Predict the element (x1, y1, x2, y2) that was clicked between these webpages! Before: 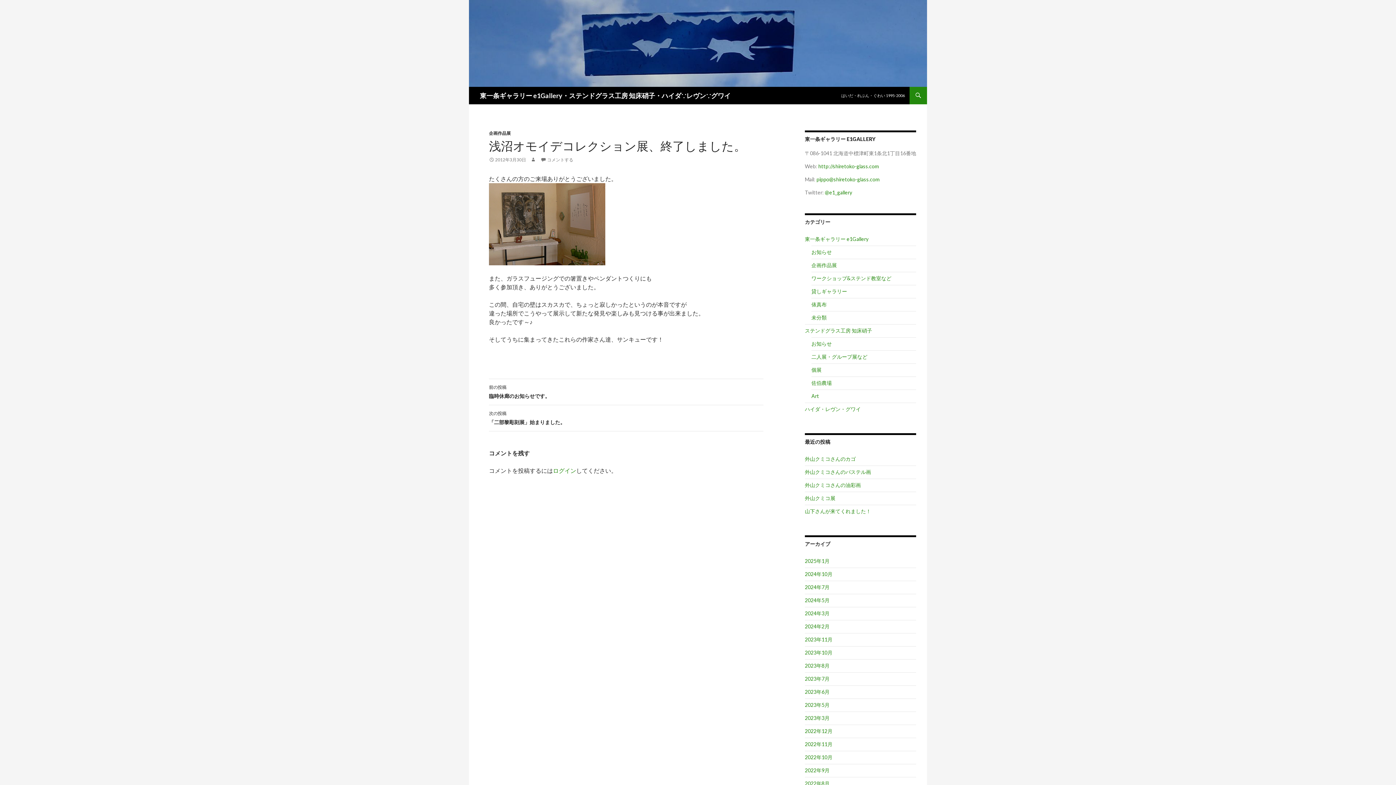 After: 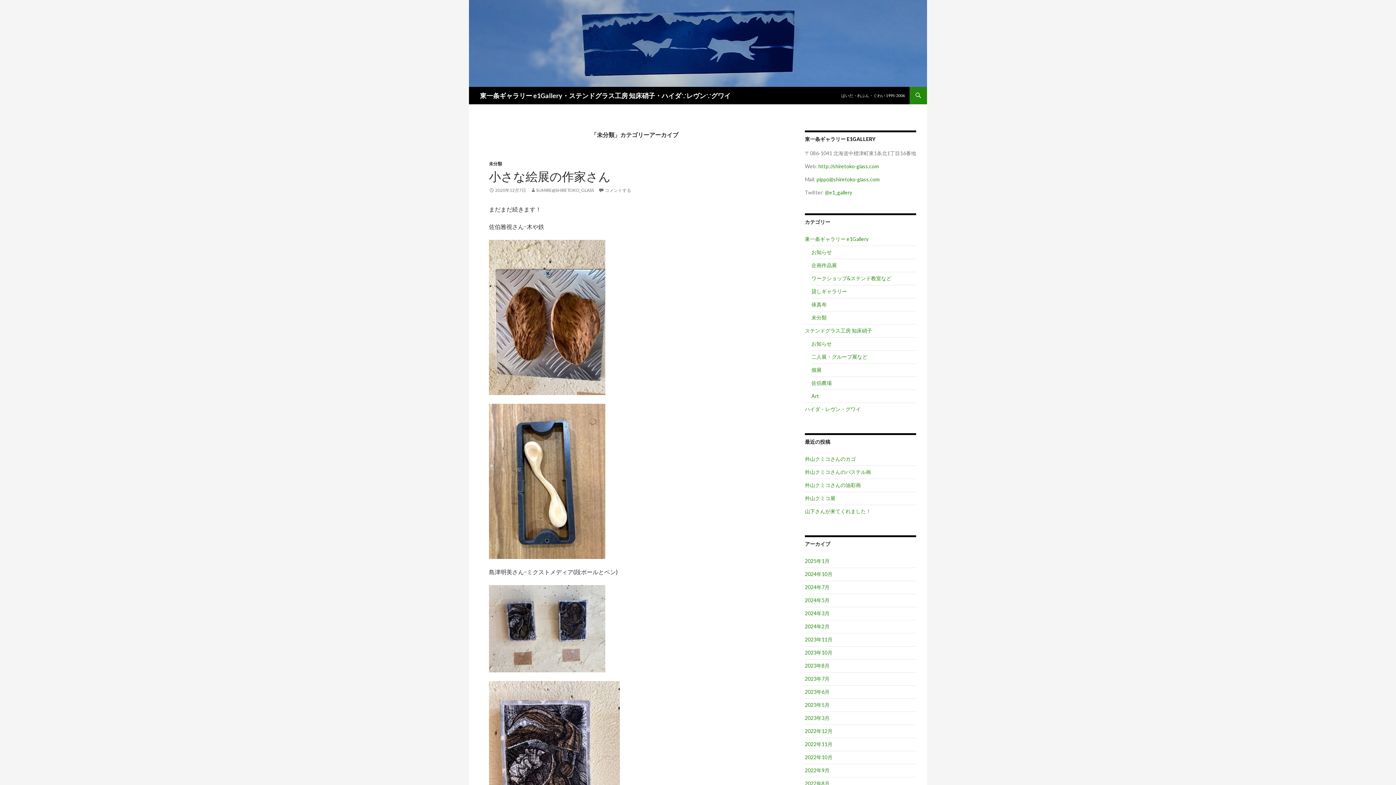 Action: bbox: (811, 314, 826, 320) label: 未分類